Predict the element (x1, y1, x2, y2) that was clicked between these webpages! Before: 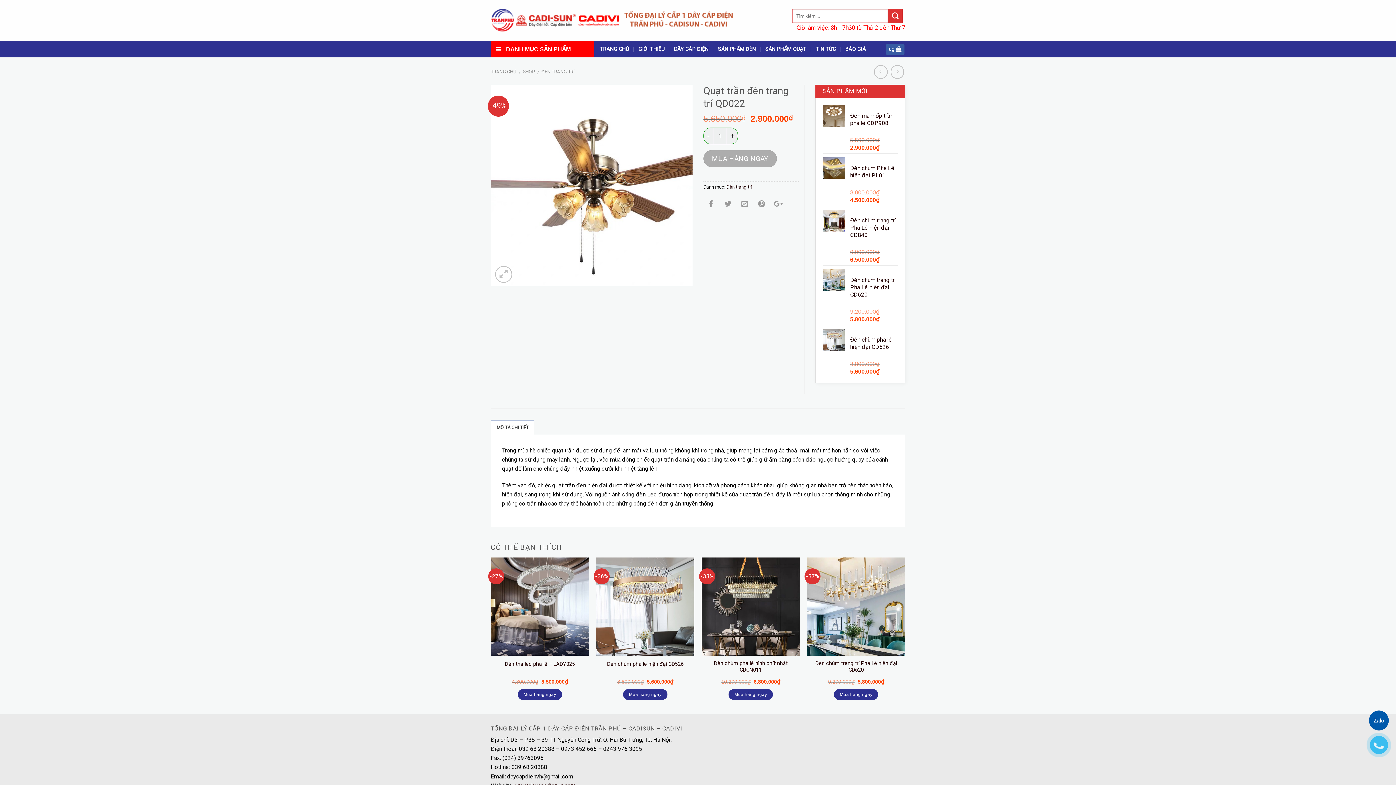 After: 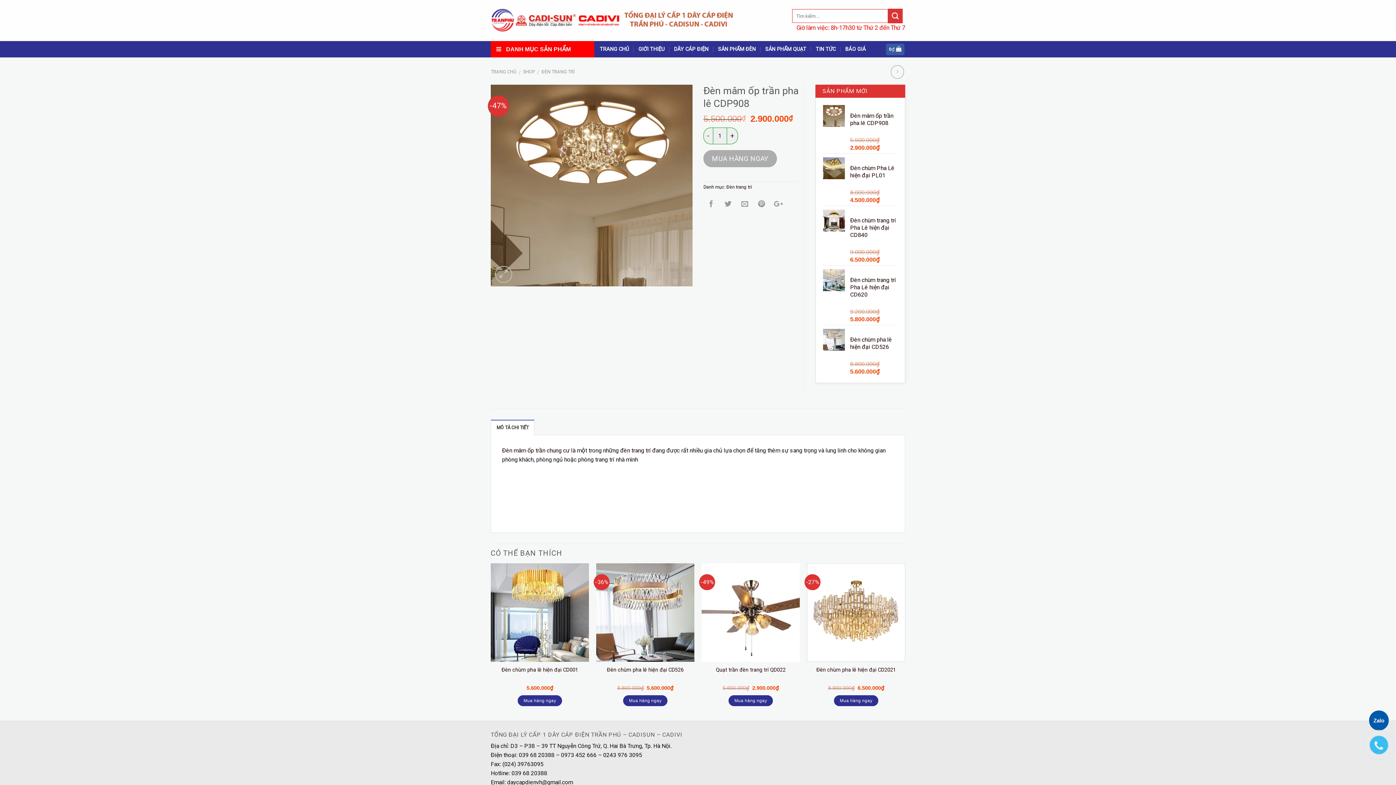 Action: bbox: (850, 105, 897, 126) label: 

Đèn mâm ốp trần pha lê CDP908
